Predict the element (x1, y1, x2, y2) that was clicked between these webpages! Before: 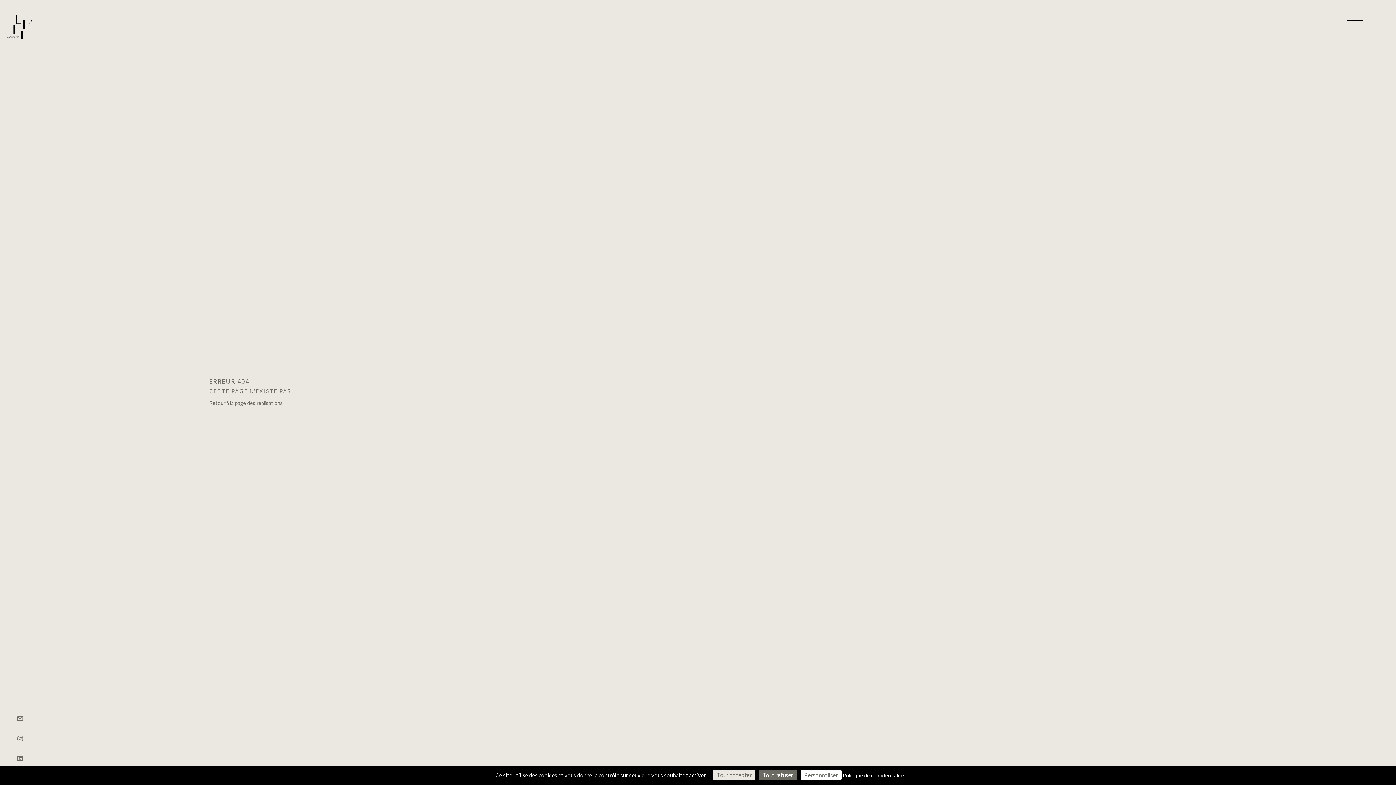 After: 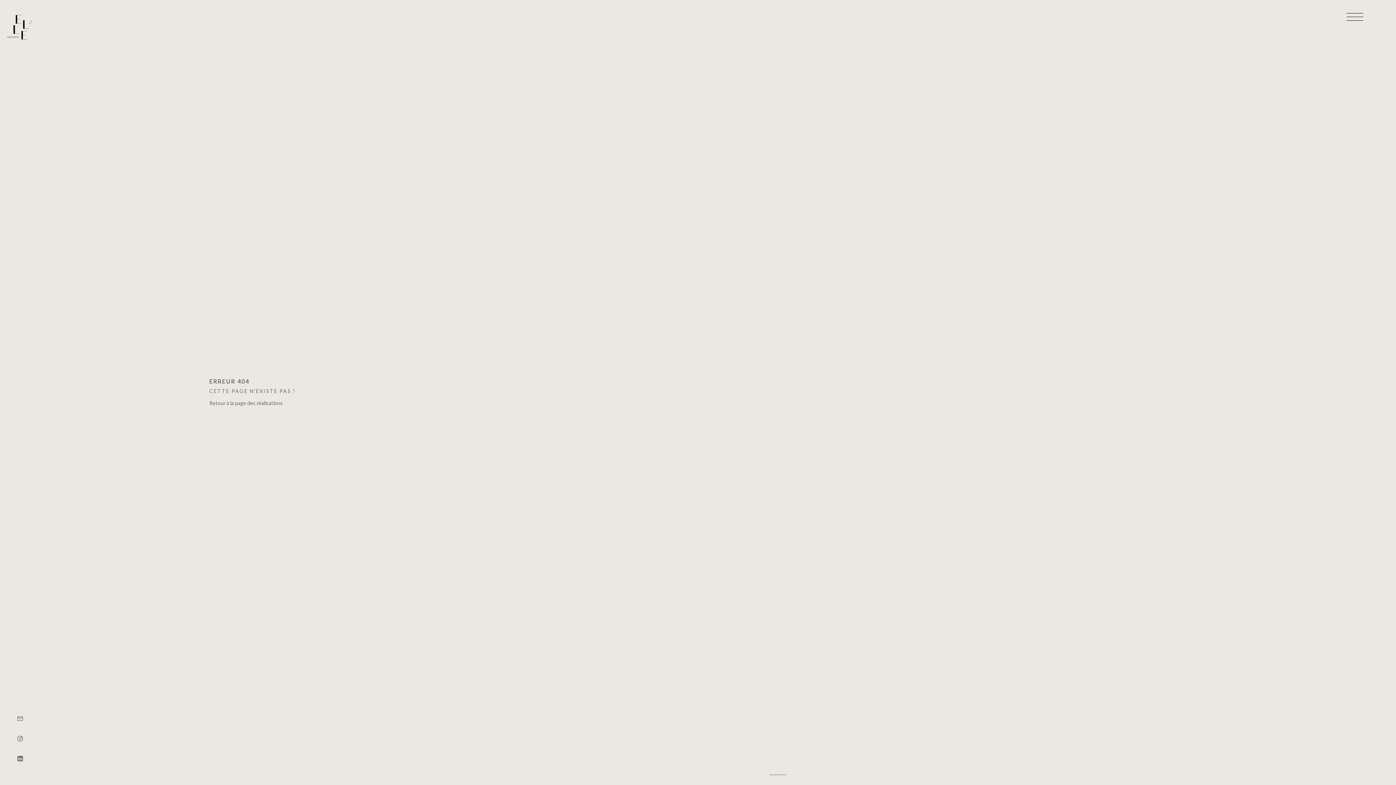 Action: label: Cookies : Tout refuser bbox: (759, 770, 797, 780)